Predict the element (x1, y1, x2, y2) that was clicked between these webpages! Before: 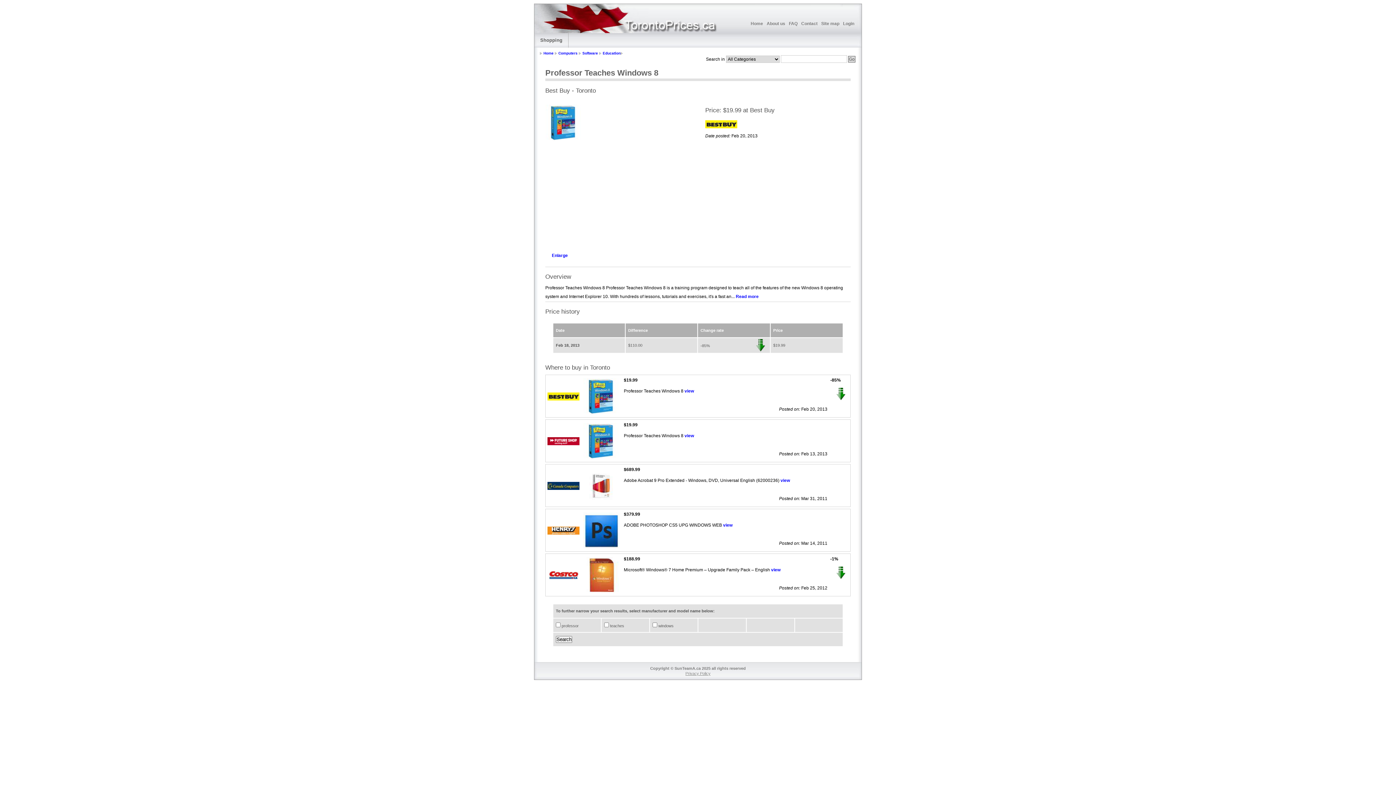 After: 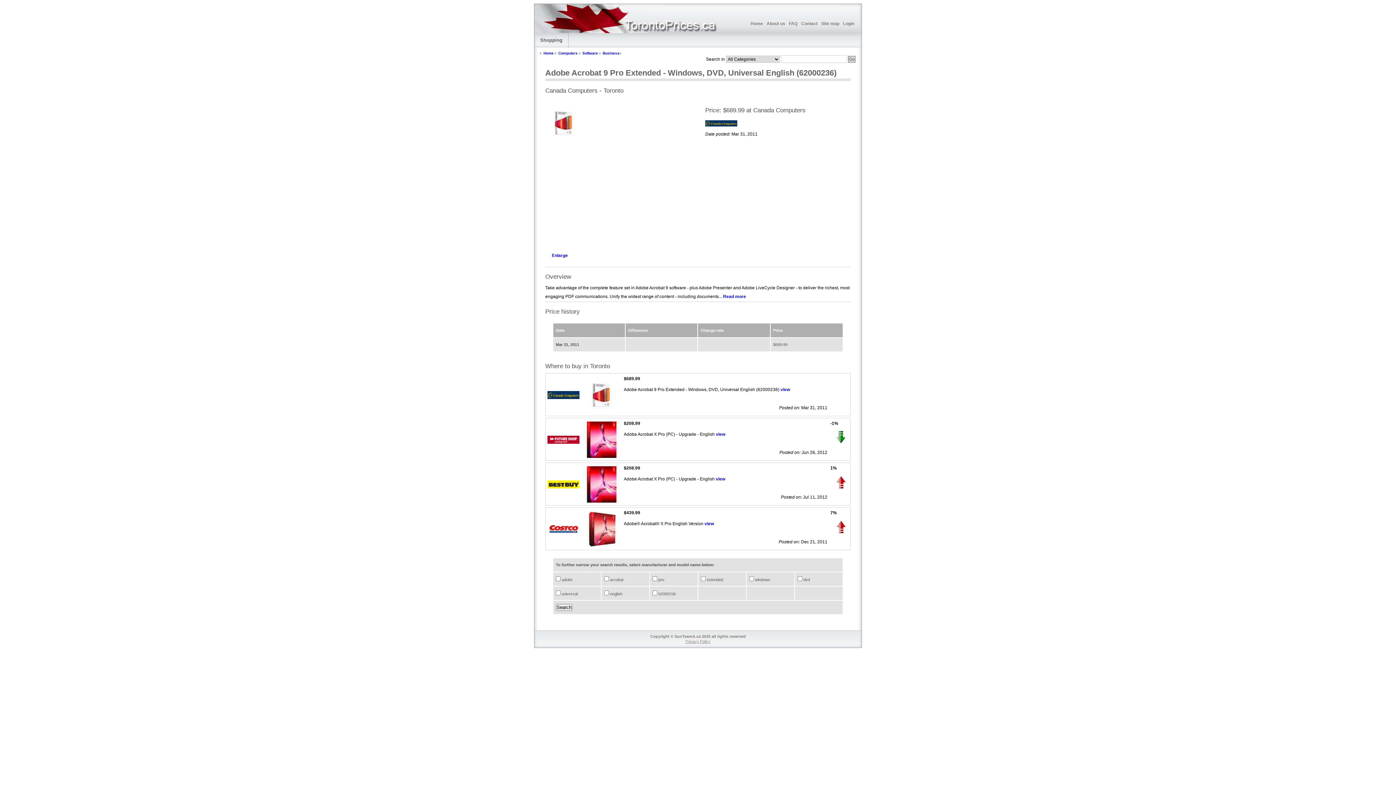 Action: label: view bbox: (780, 478, 790, 483)